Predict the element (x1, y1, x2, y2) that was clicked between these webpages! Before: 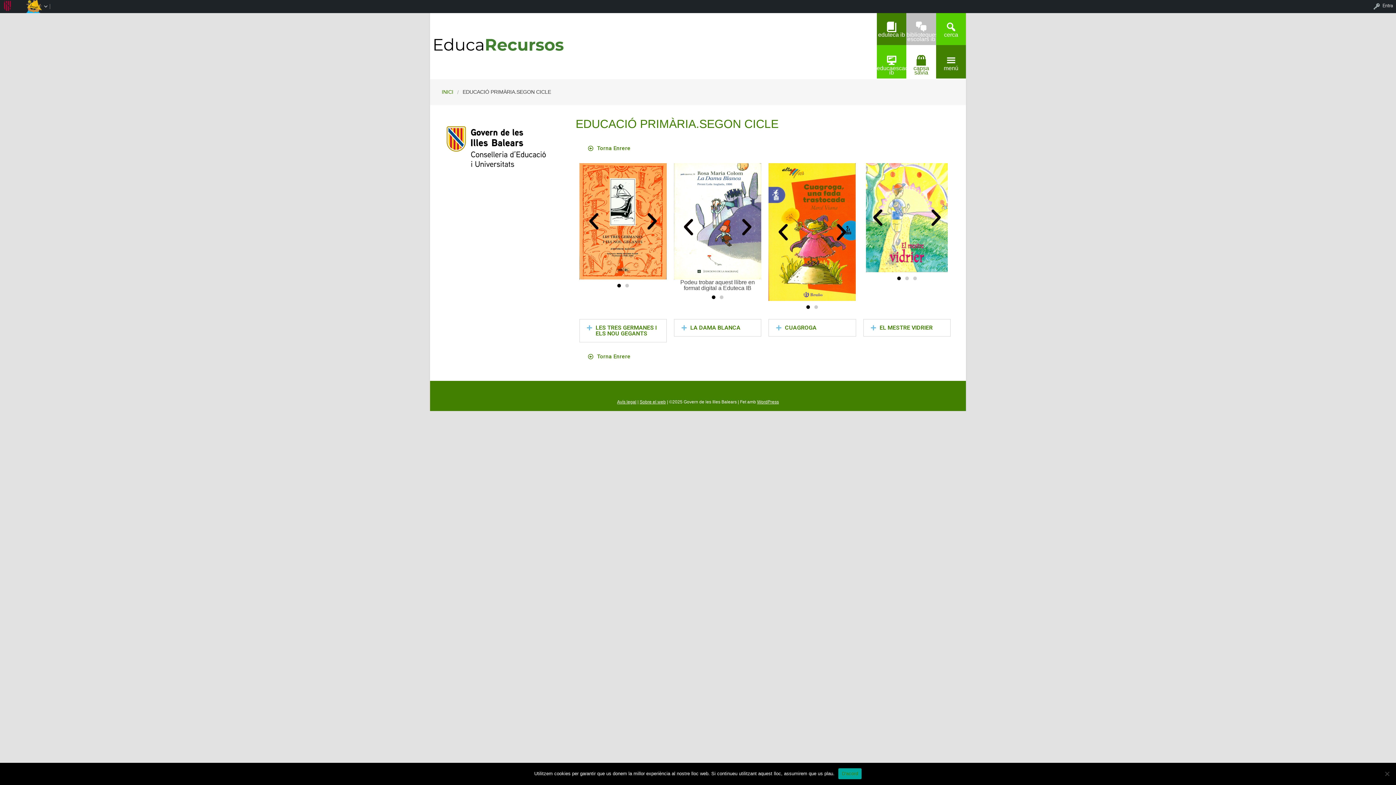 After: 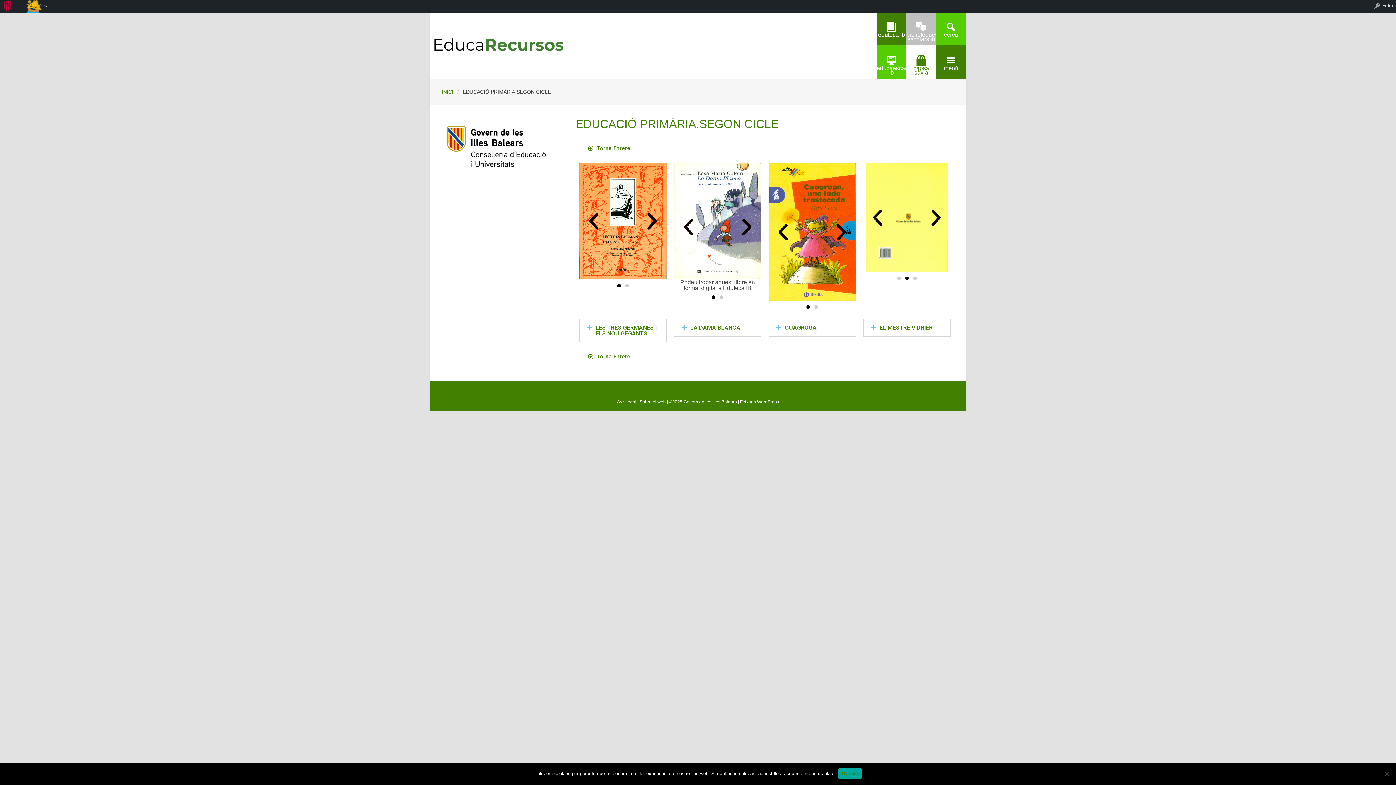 Action: bbox: (925, 207, 947, 228) label: Next slide